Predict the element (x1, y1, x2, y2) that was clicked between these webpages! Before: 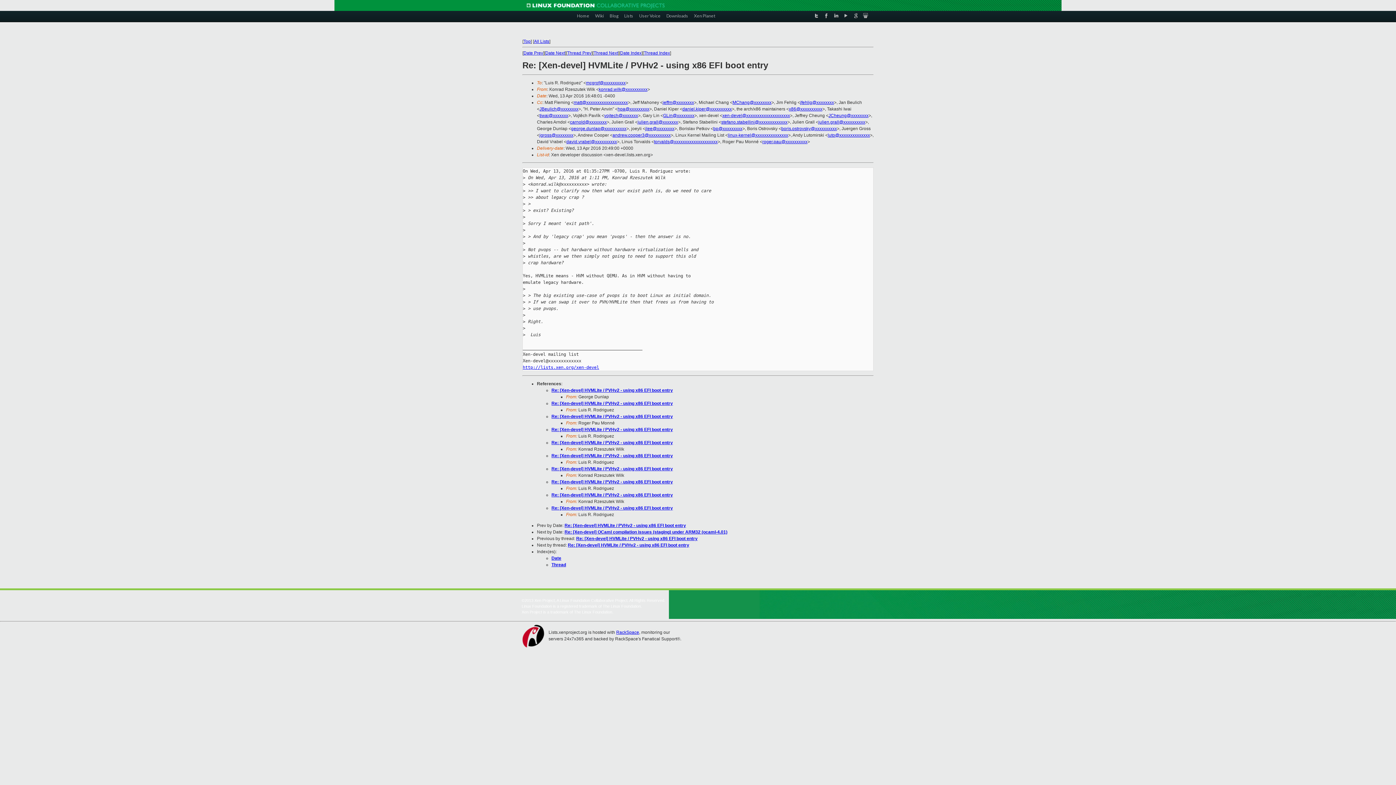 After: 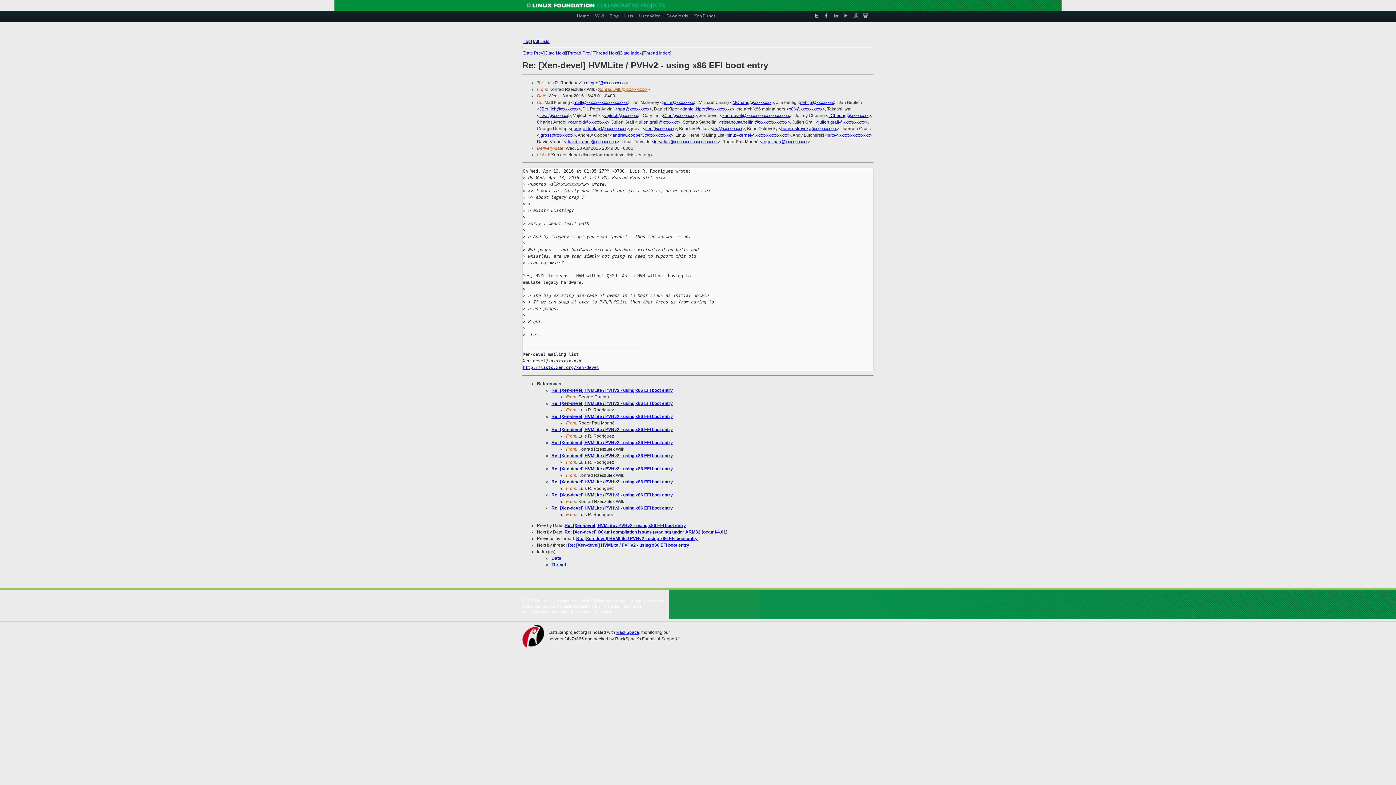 Action: label: konrad.wilk@xxxxxxxxxx bbox: (598, 86, 647, 92)